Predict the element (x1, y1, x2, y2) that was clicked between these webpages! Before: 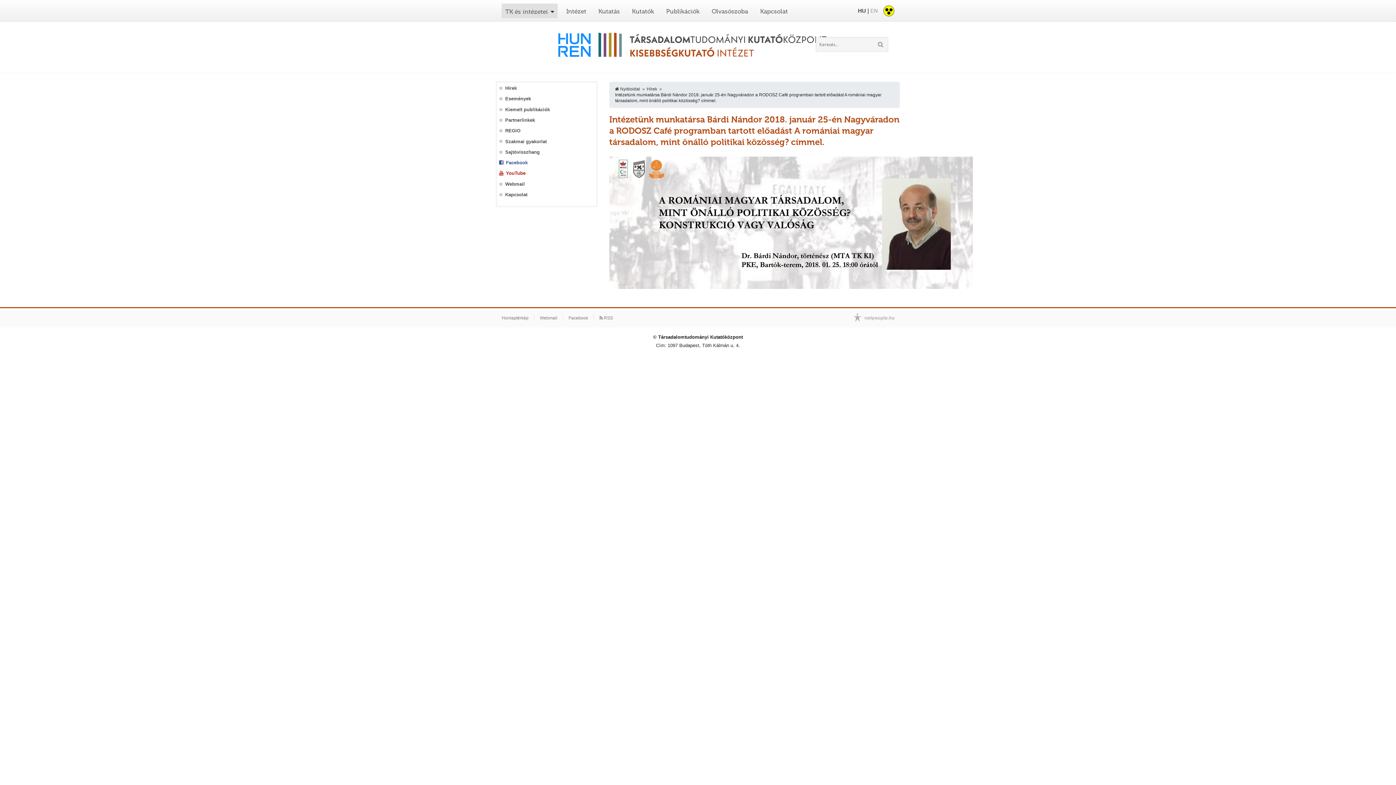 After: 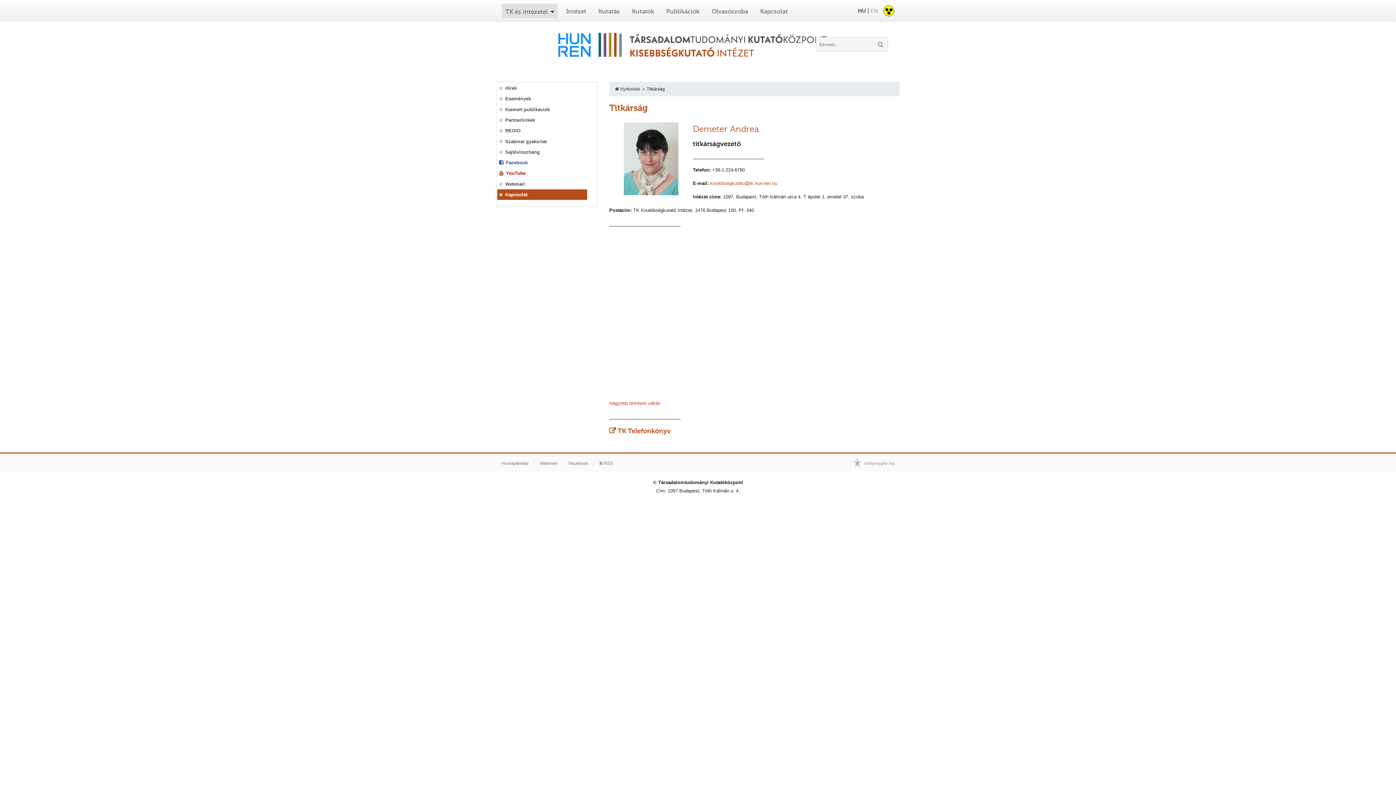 Action: label: Kapcsolat bbox: (760, 7, 788, 14)